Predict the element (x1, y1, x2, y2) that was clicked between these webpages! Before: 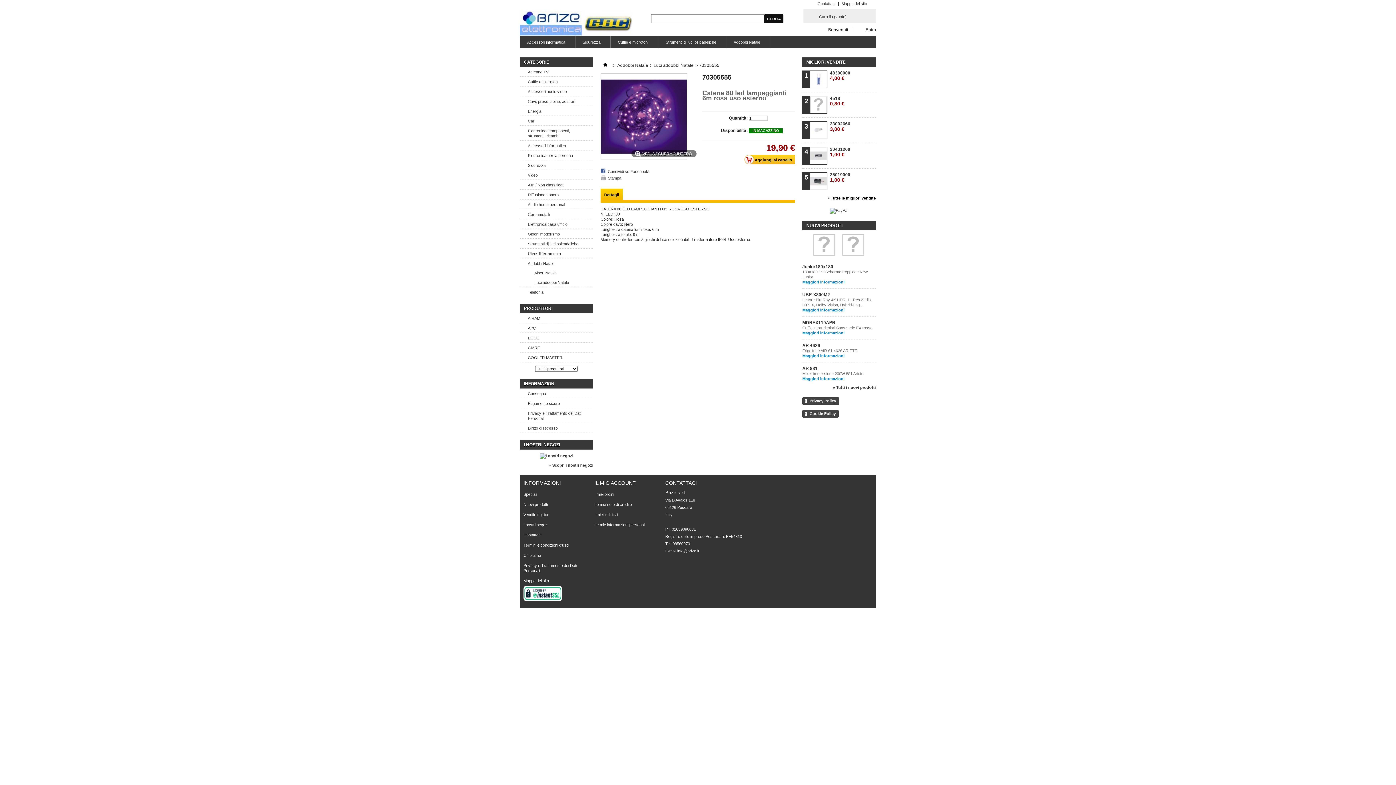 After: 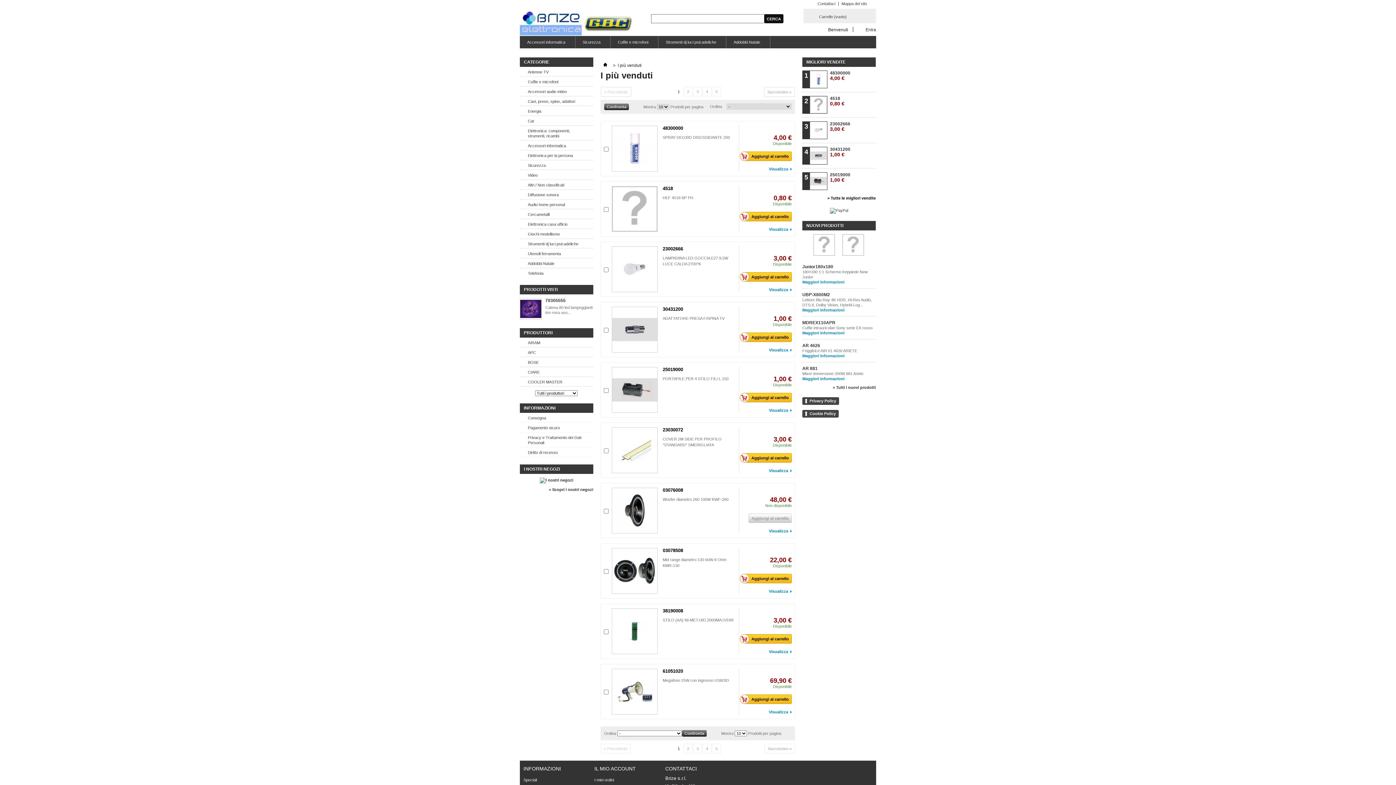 Action: bbox: (827, 195, 876, 200) label: » Tutte le migliori vendite